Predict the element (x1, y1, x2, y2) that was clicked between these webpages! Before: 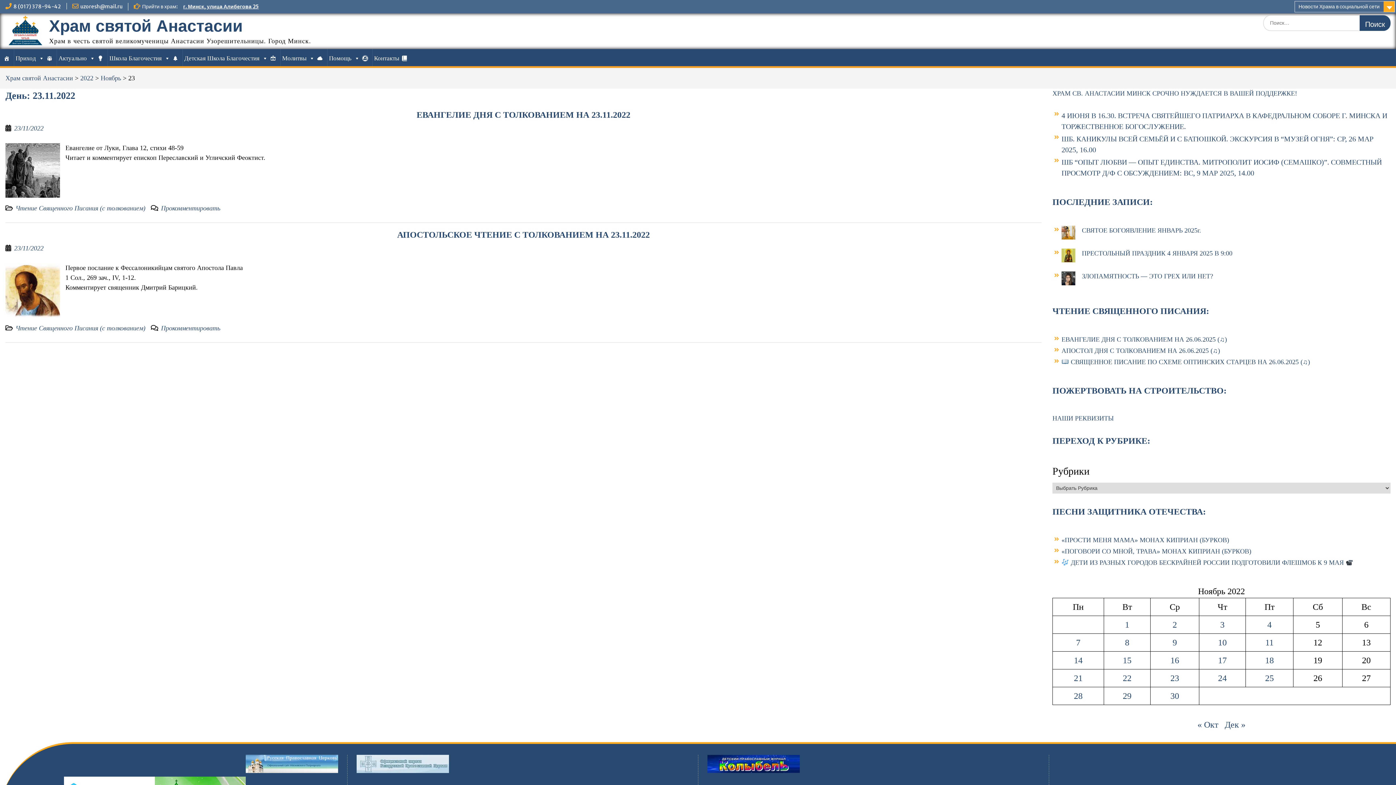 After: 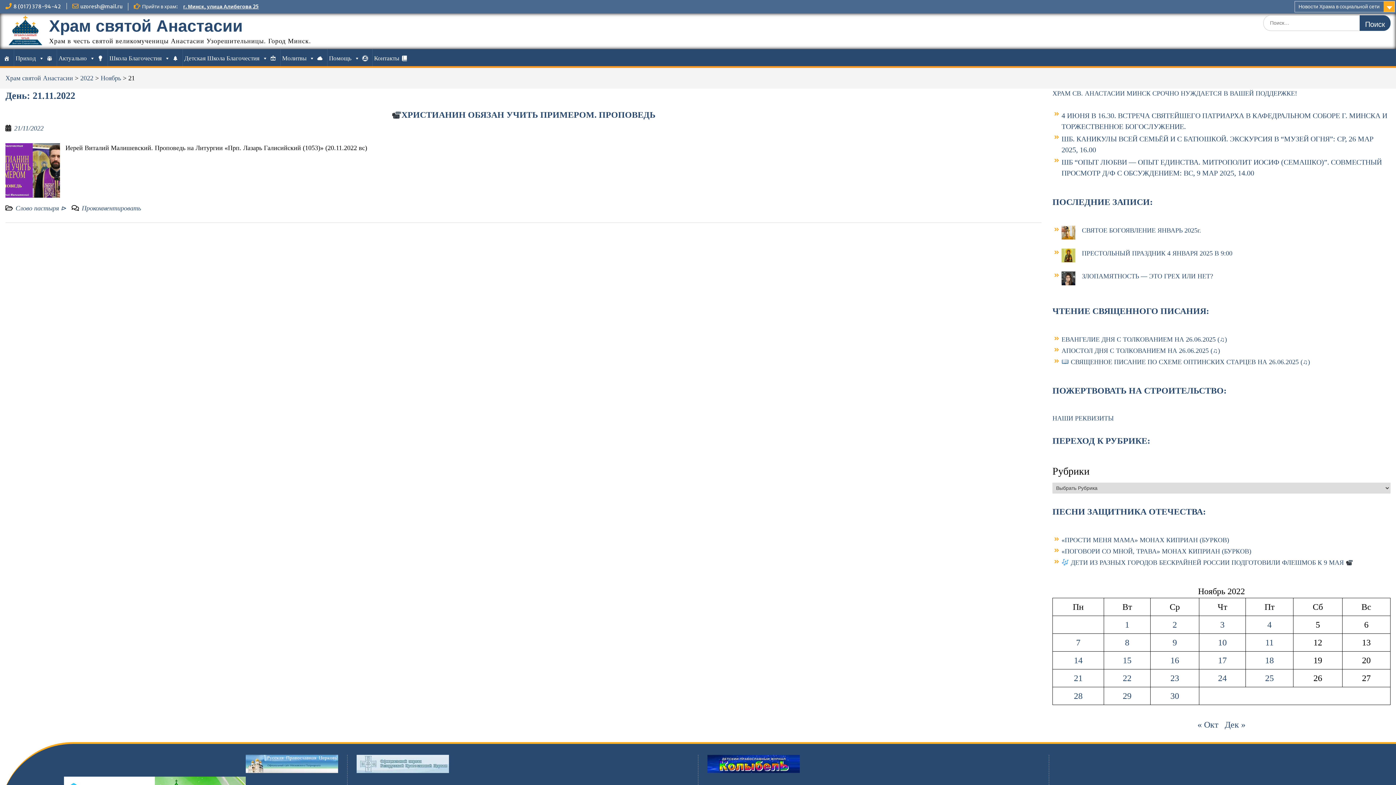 Action: label: Записи, опубликованные 21.11.2022 bbox: (1074, 673, 1082, 683)